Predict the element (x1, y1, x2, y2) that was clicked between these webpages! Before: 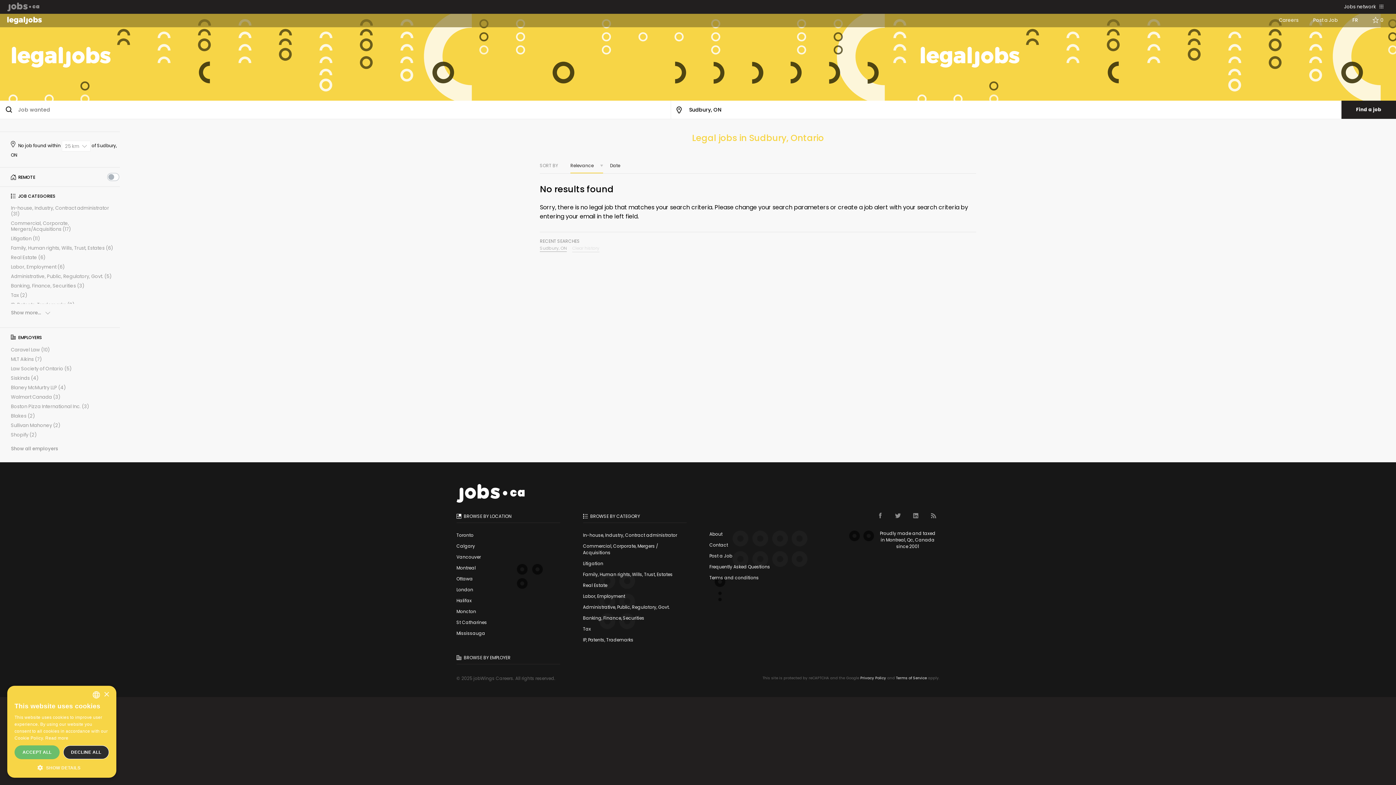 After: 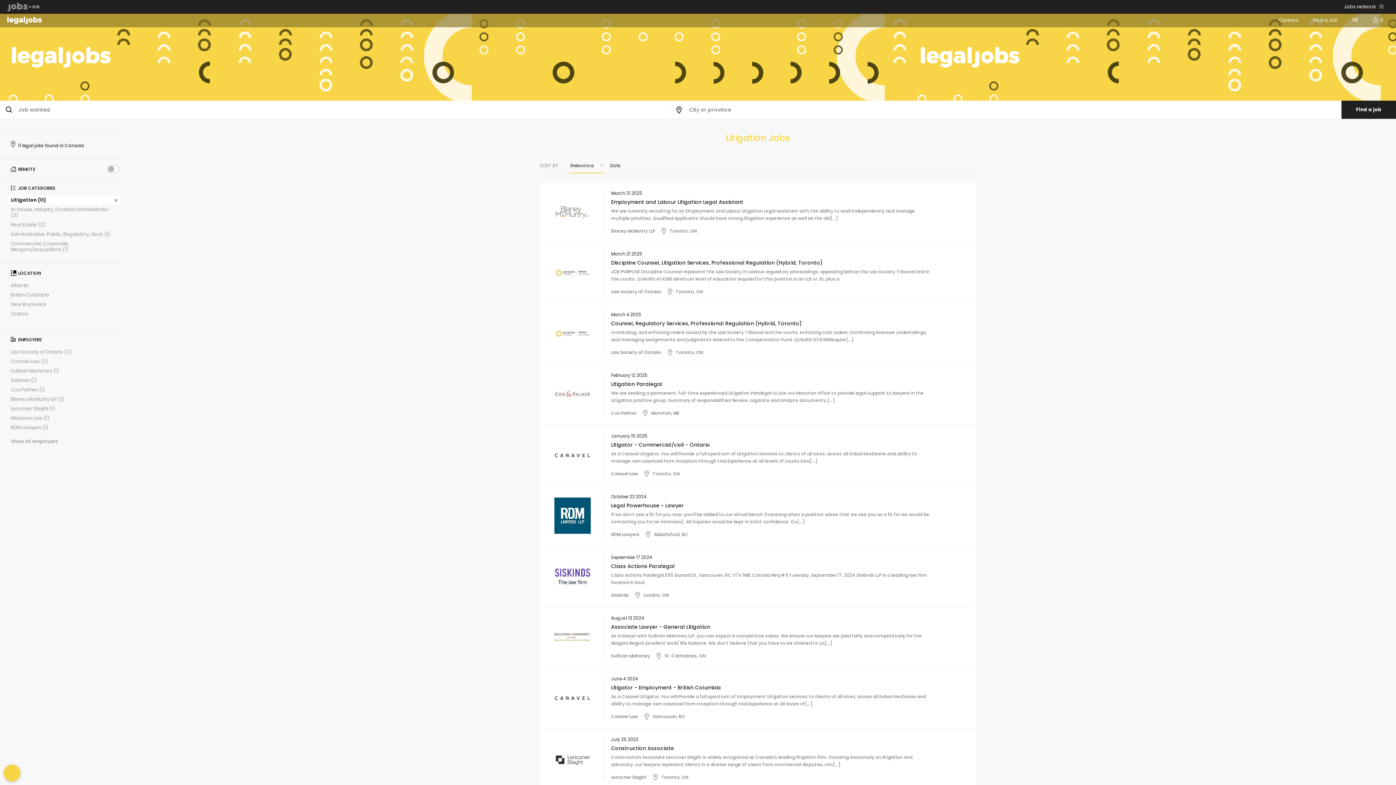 Action: bbox: (583, 560, 603, 566) label: Litigation